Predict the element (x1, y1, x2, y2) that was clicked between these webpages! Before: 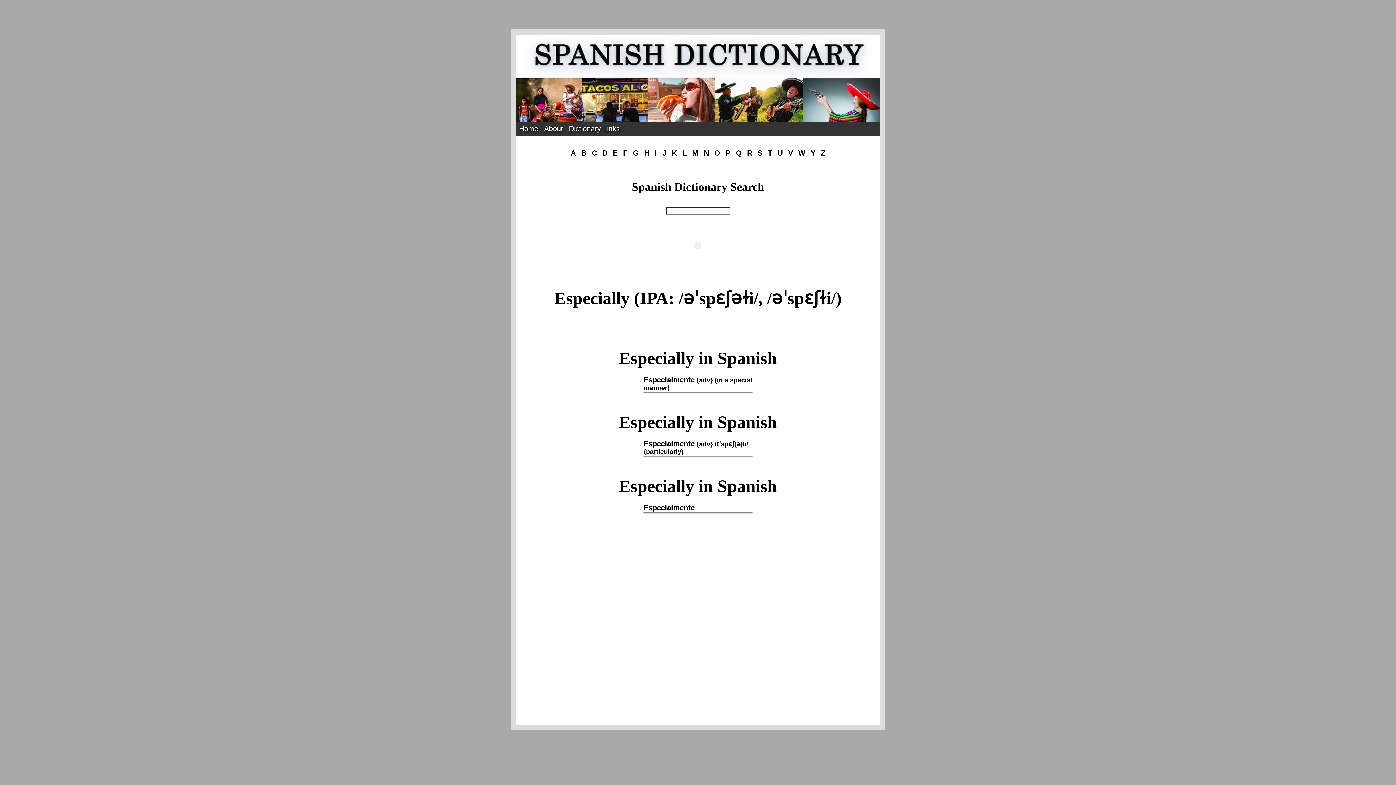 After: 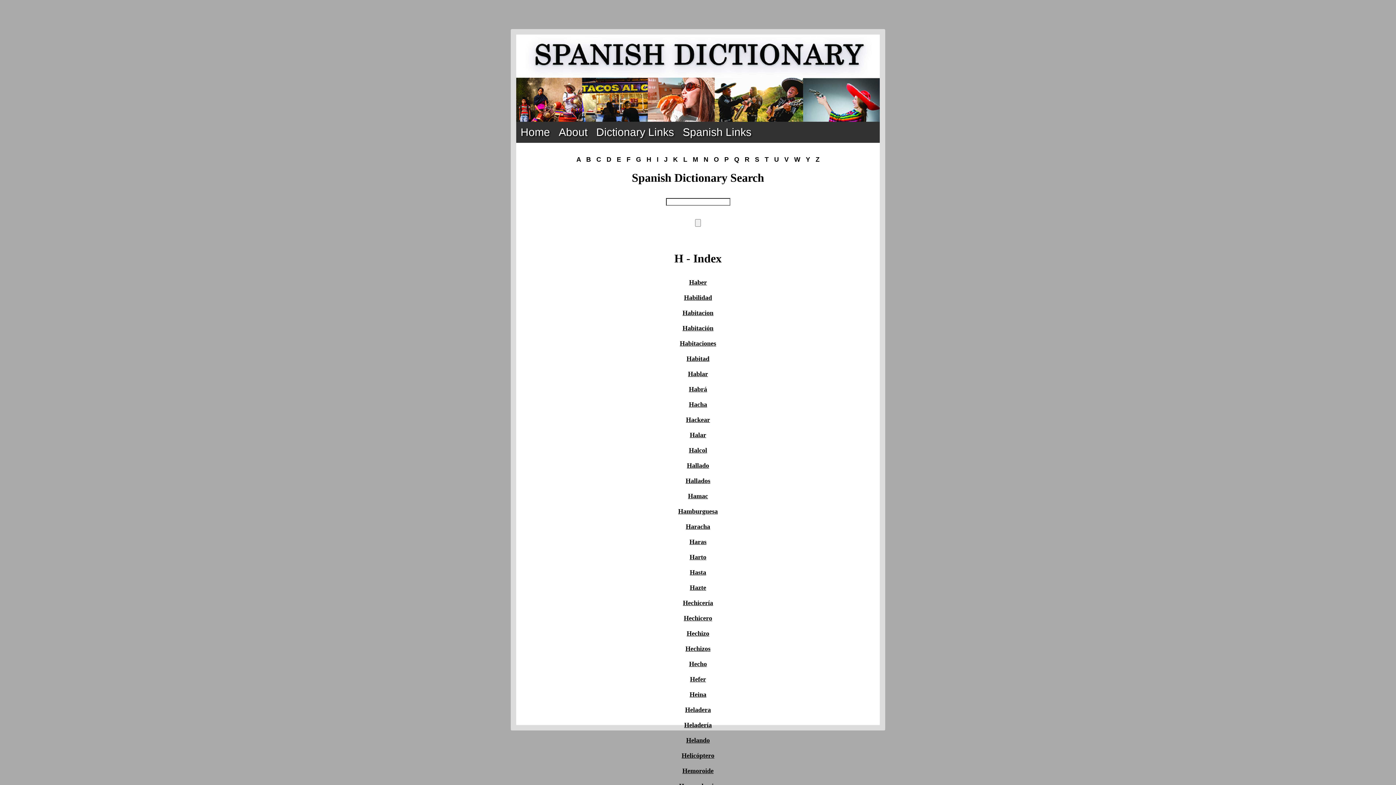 Action: bbox: (644, 149, 649, 157) label: H